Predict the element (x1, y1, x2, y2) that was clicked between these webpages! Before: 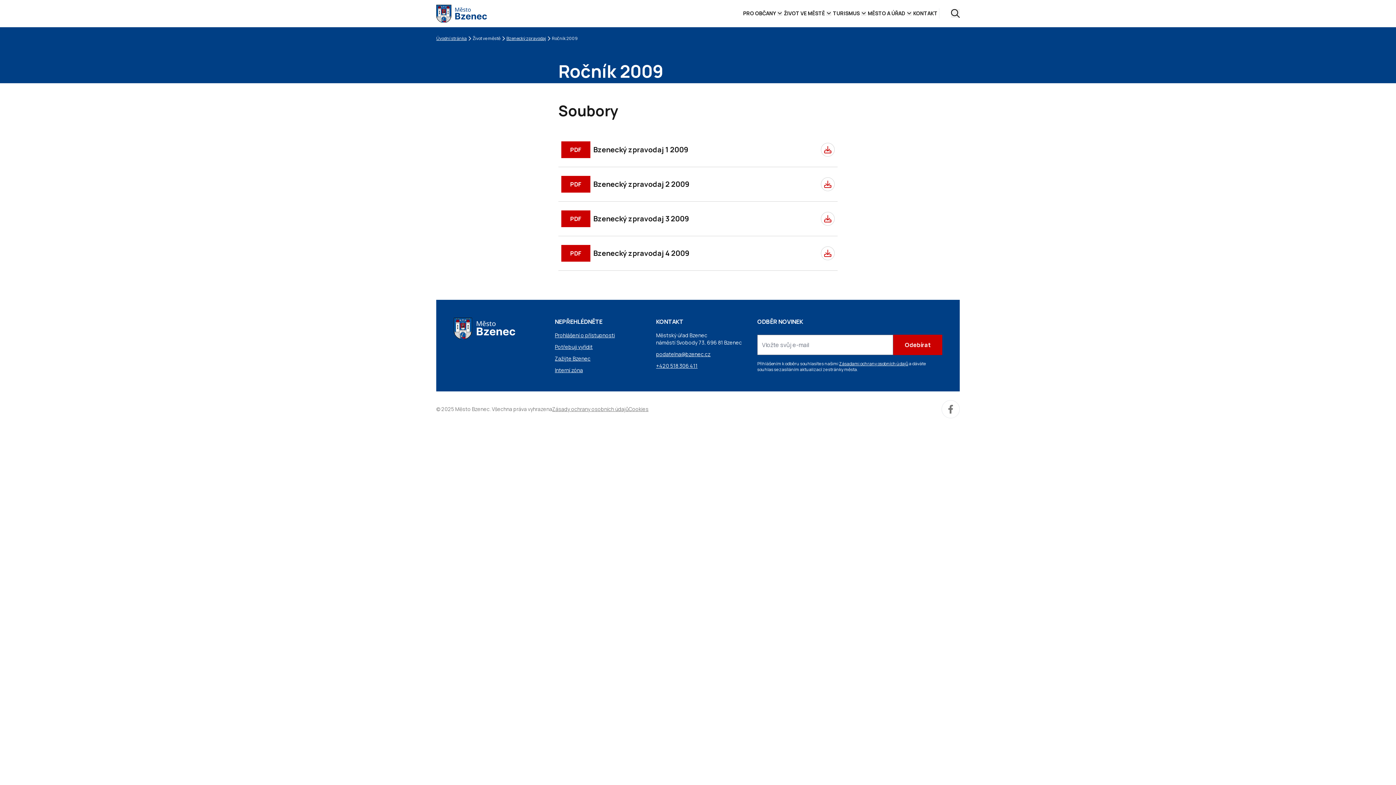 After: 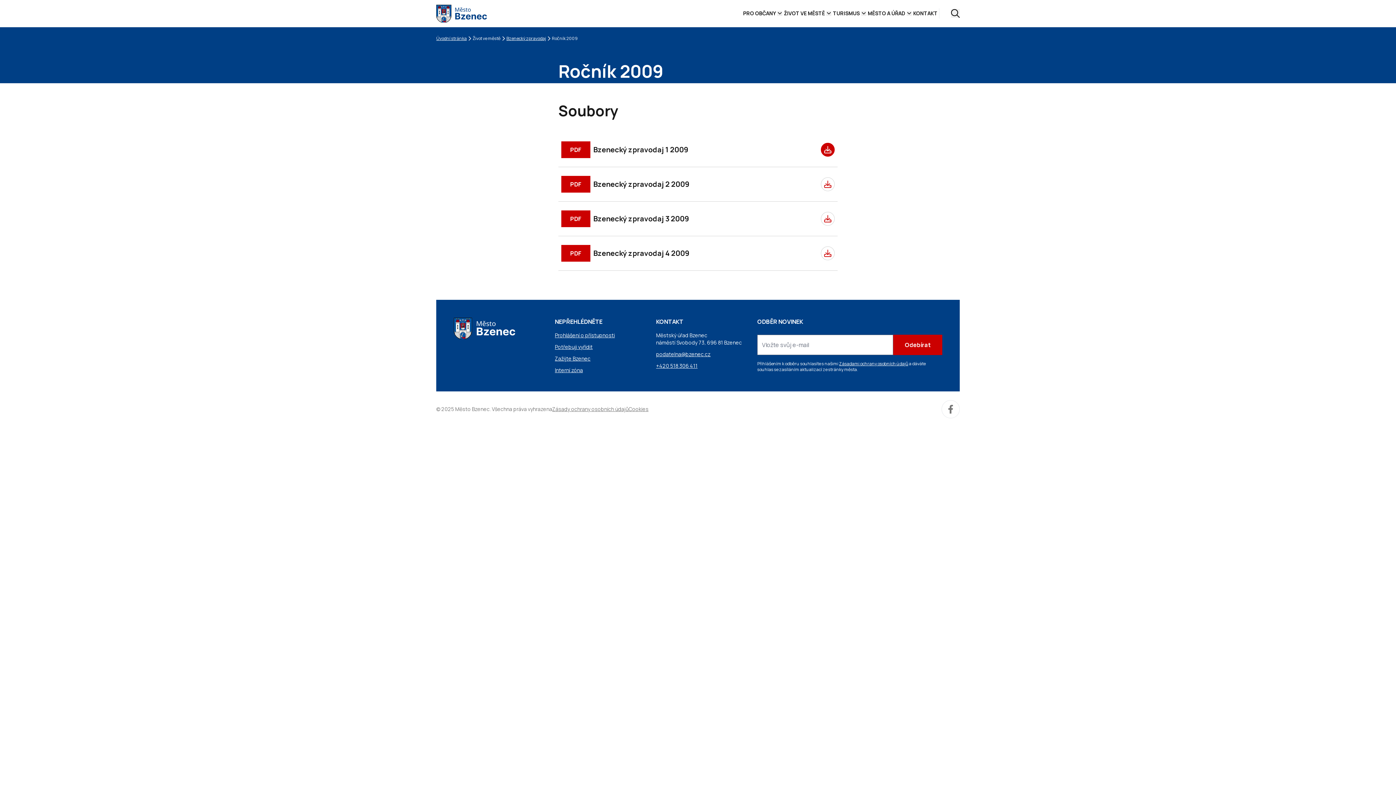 Action: label: PDF
Bzenecký zpravodaj 1 2009 bbox: (558, 132, 837, 167)